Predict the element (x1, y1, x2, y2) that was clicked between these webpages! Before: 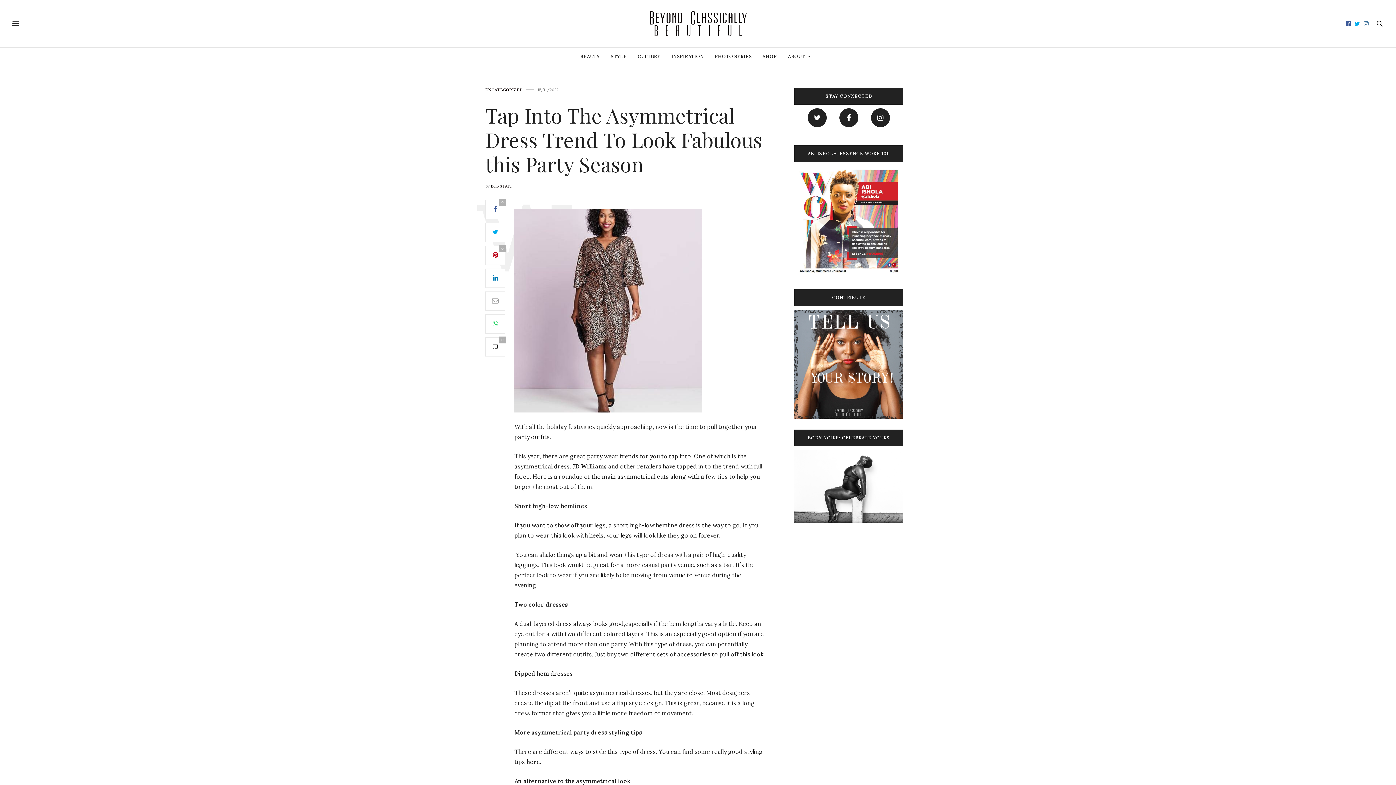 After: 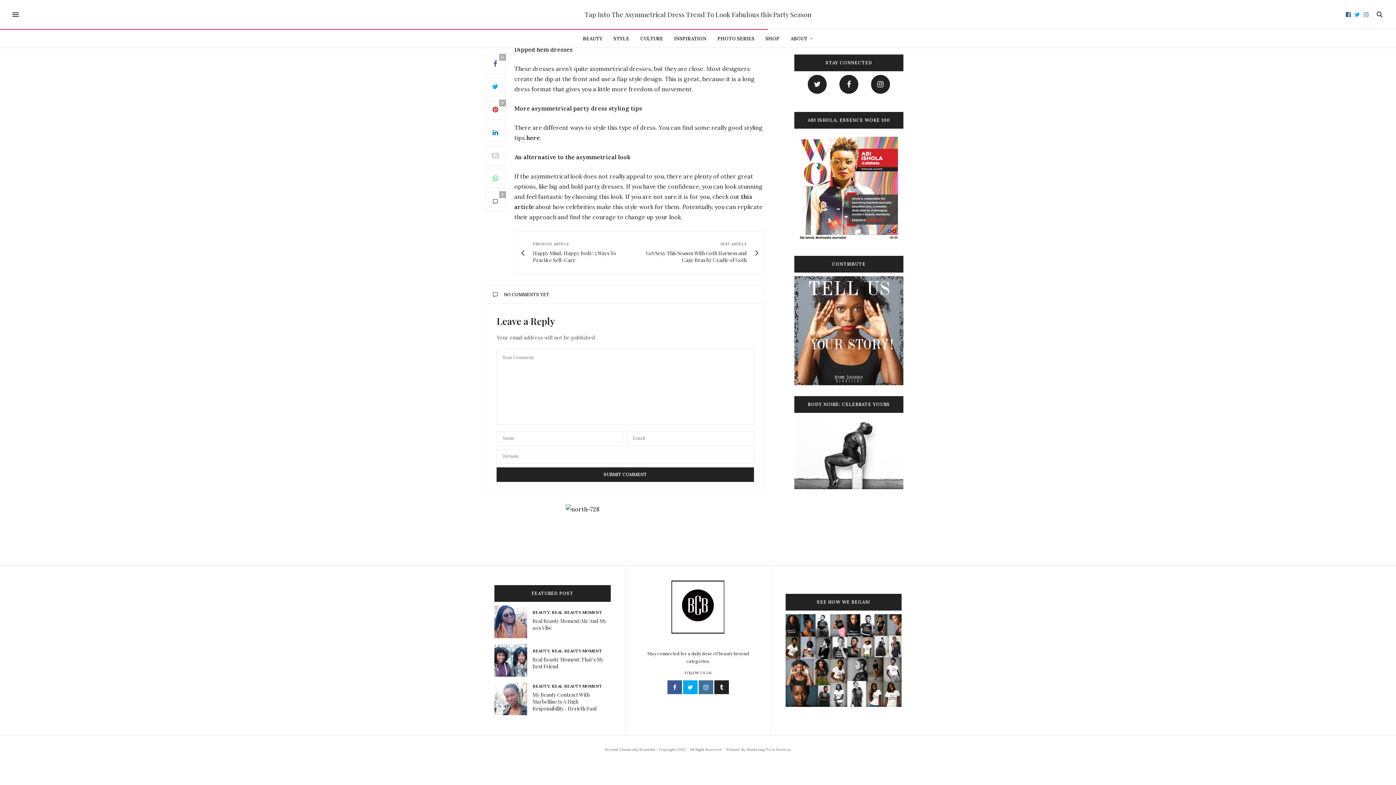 Action: label: 0 bbox: (485, 337, 505, 356)